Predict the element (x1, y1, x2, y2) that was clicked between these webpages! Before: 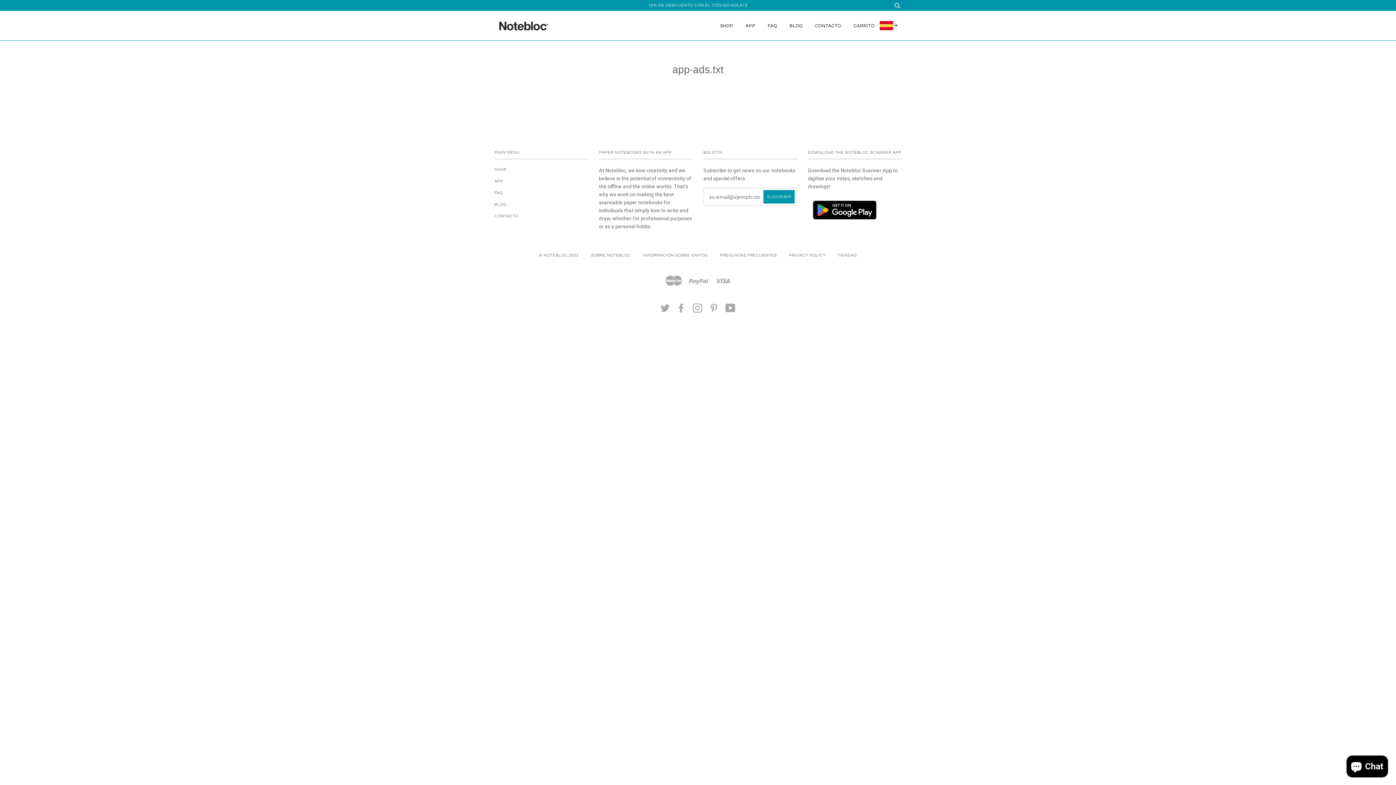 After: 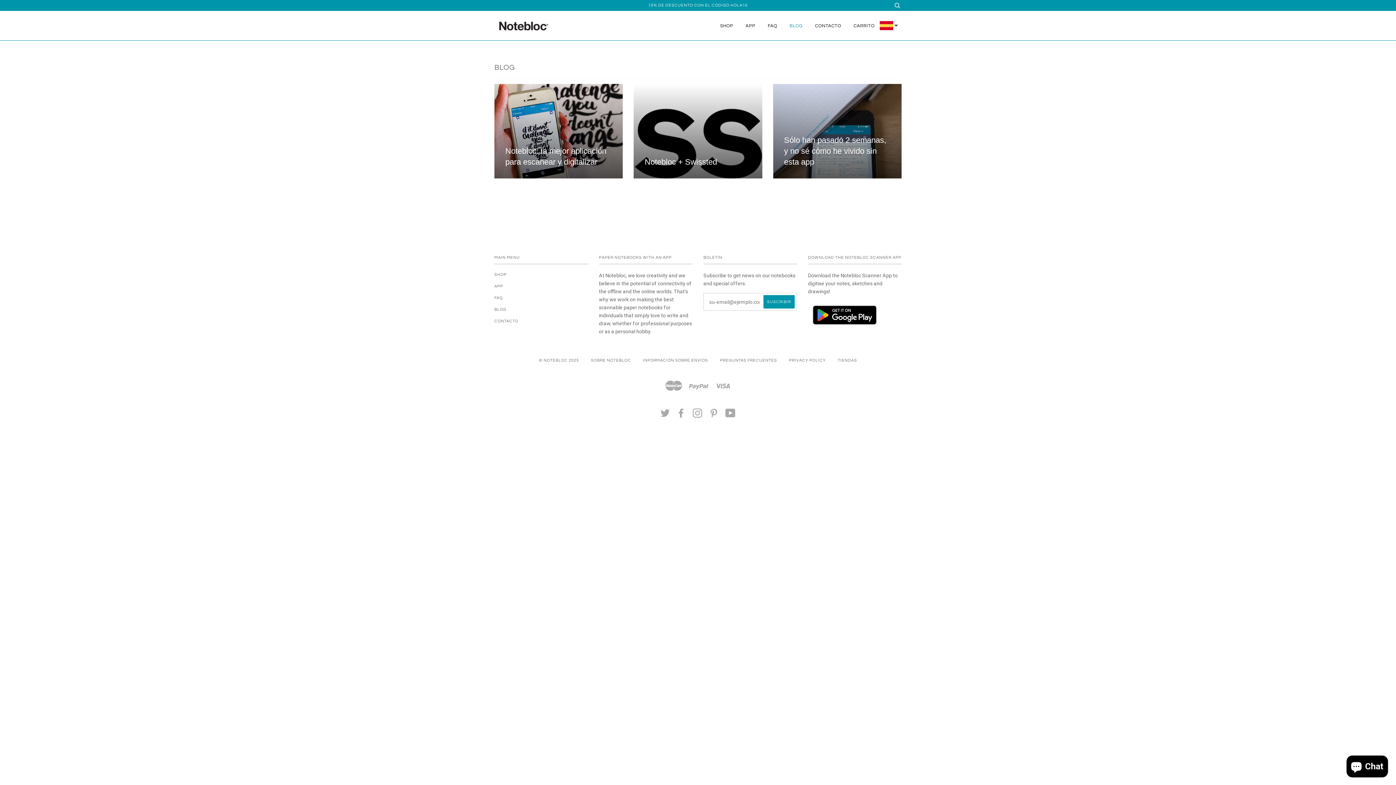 Action: label: BLOG bbox: (494, 202, 506, 206)